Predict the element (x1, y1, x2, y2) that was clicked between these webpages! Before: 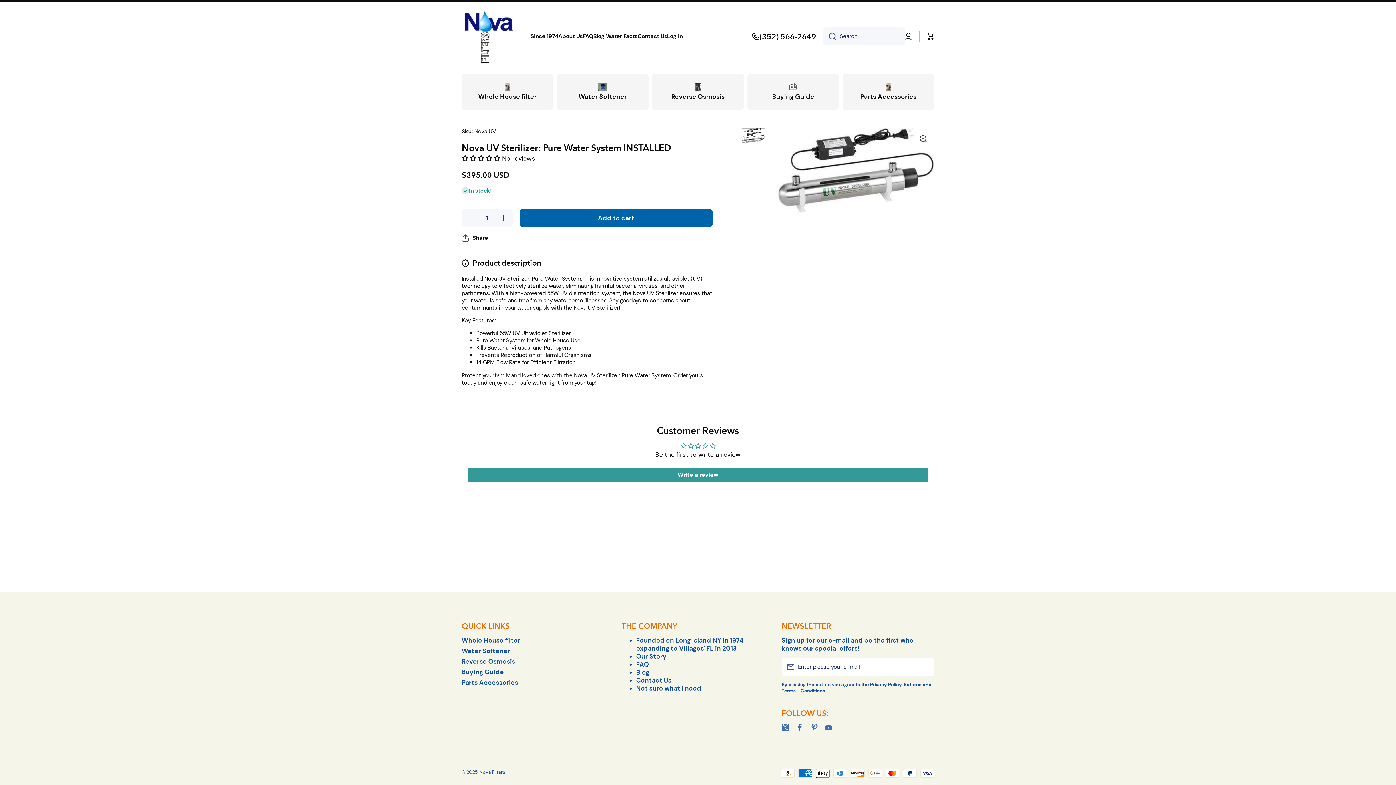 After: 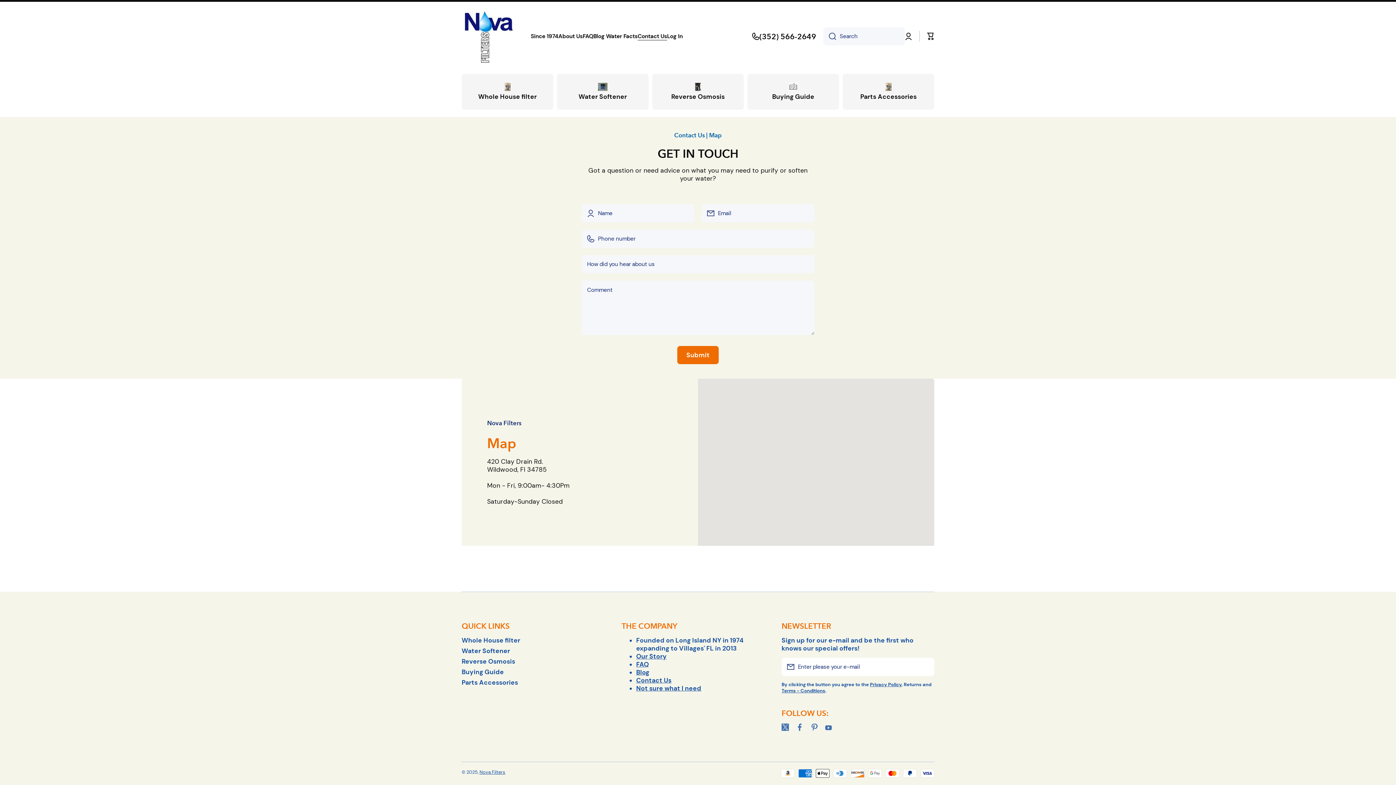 Action: bbox: (636, 676, 671, 684) label: Contact Us